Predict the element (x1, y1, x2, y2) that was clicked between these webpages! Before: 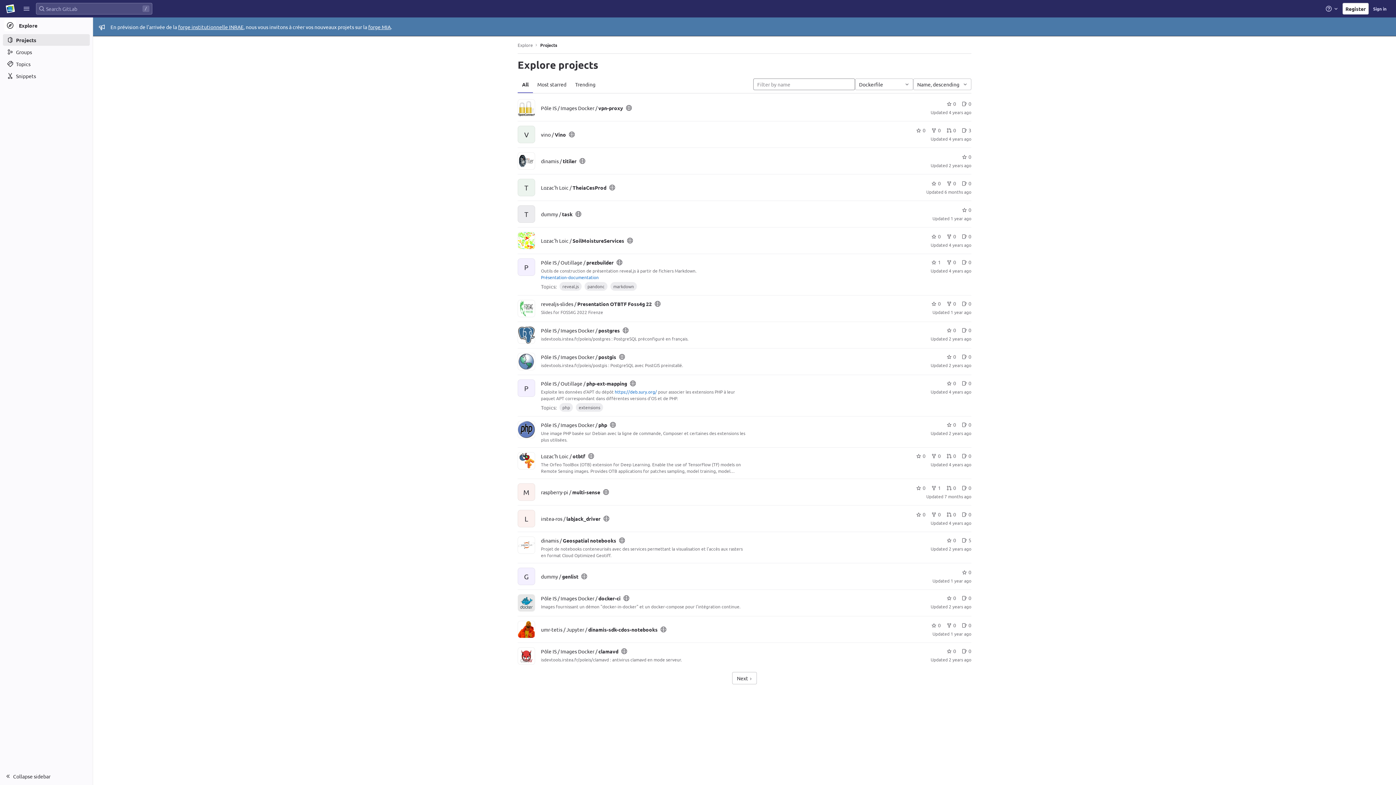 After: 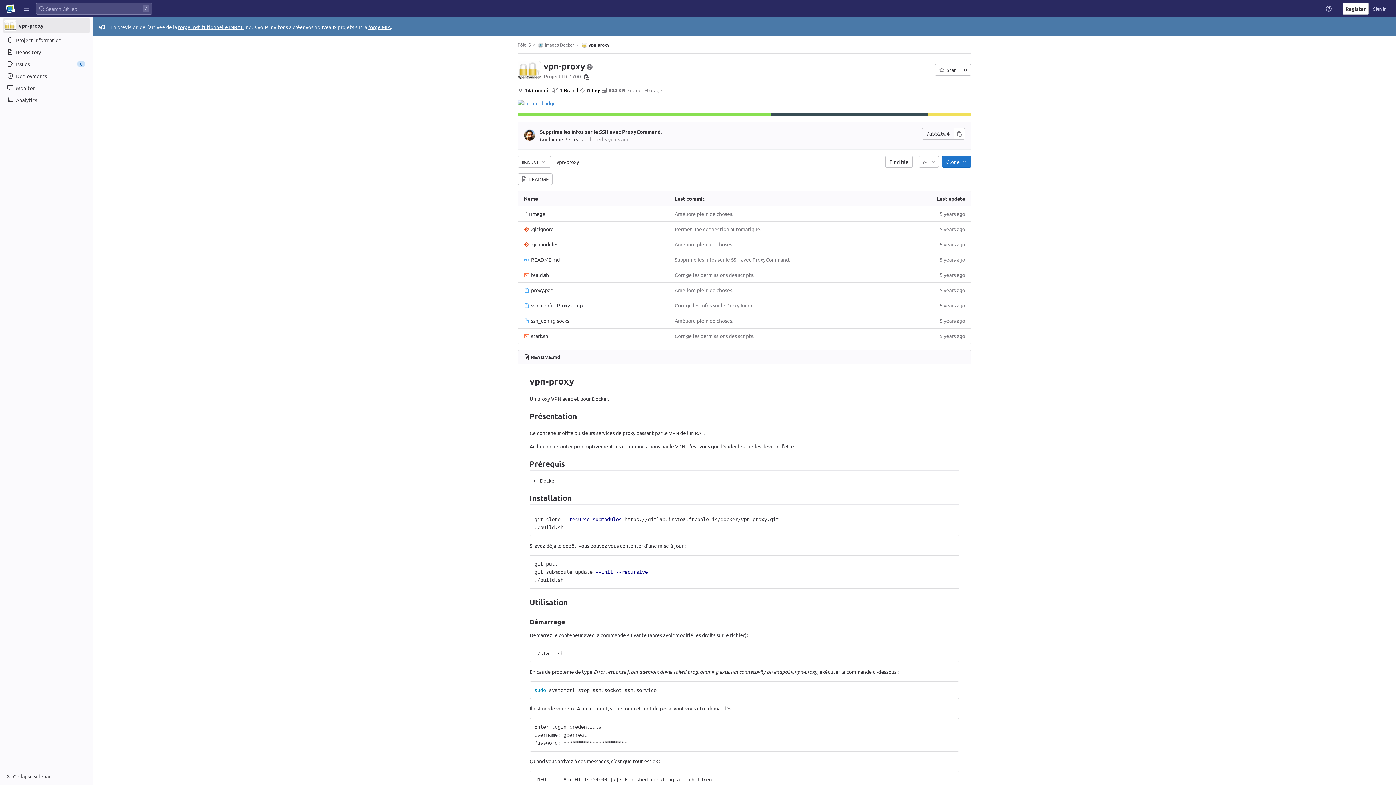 Action: label: Pôle IS / Images Docker / vpn-proxy bbox: (541, 104, 623, 111)